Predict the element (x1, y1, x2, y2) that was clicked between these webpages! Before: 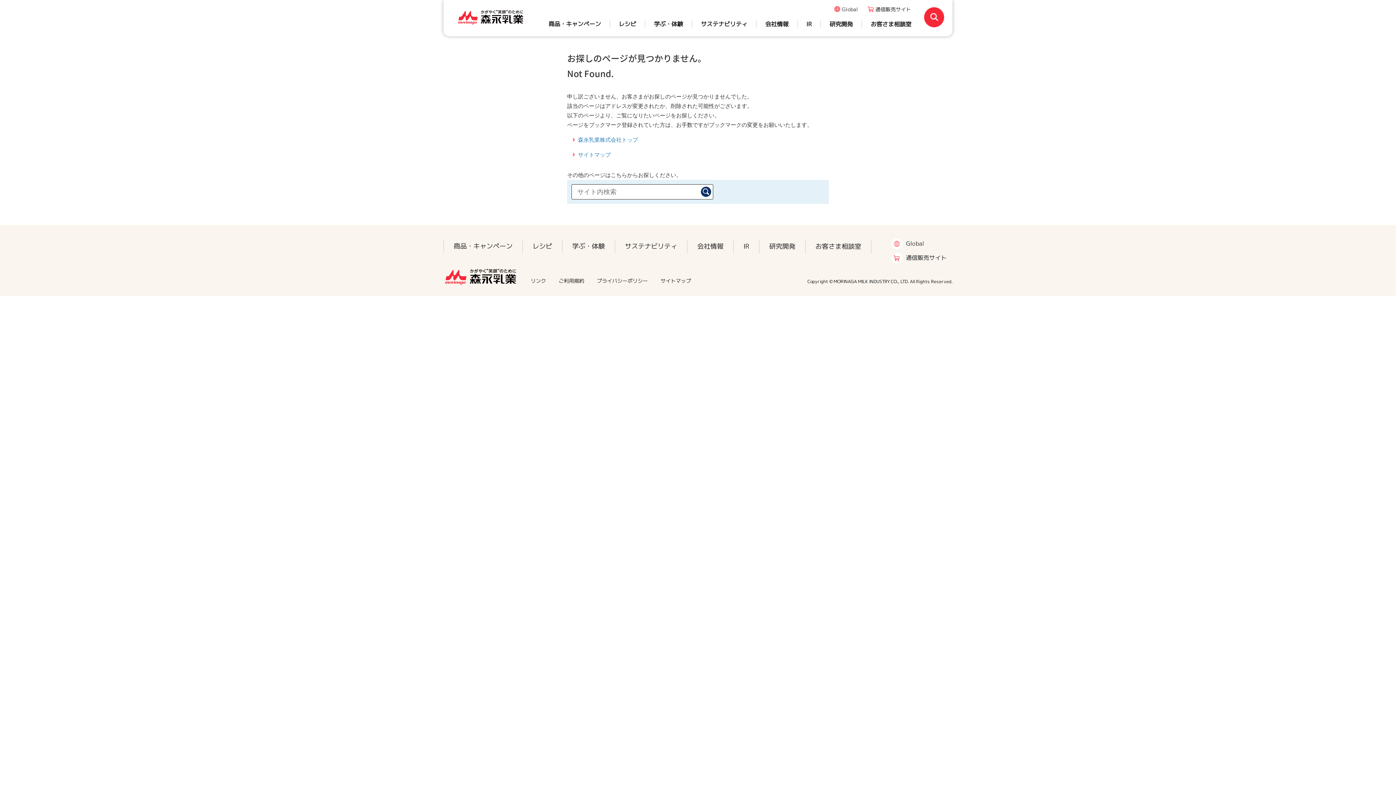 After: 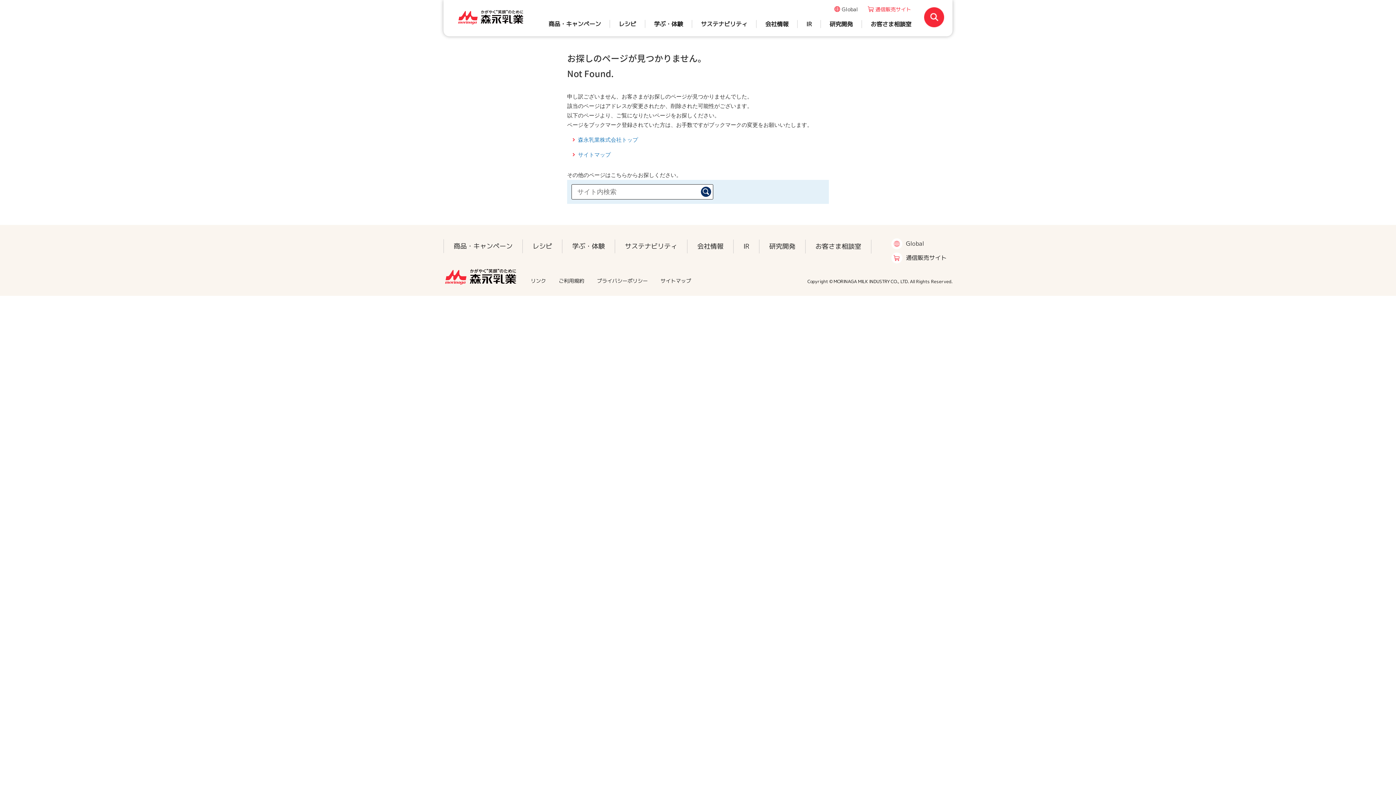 Action: bbox: (867, 4, 911, 14) label: 通信販売サイト